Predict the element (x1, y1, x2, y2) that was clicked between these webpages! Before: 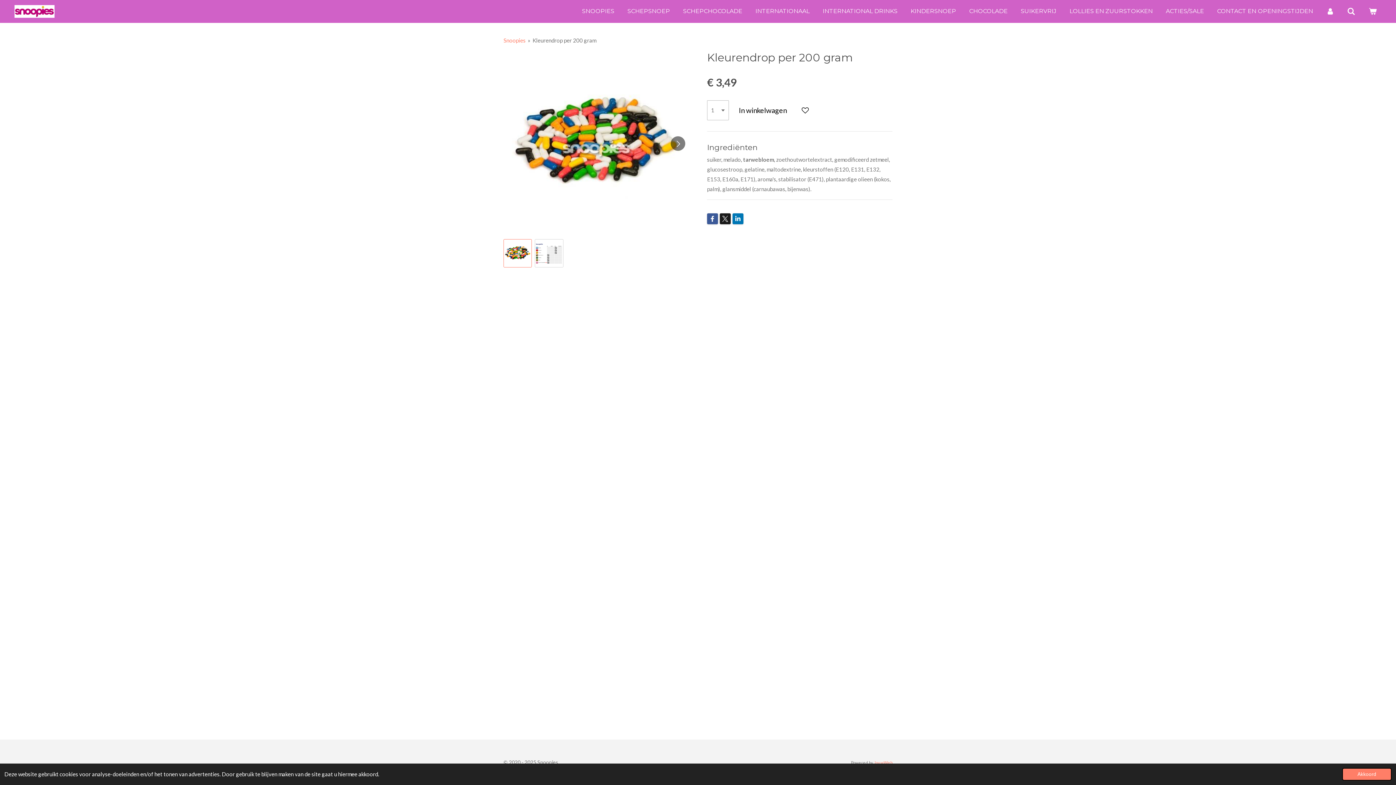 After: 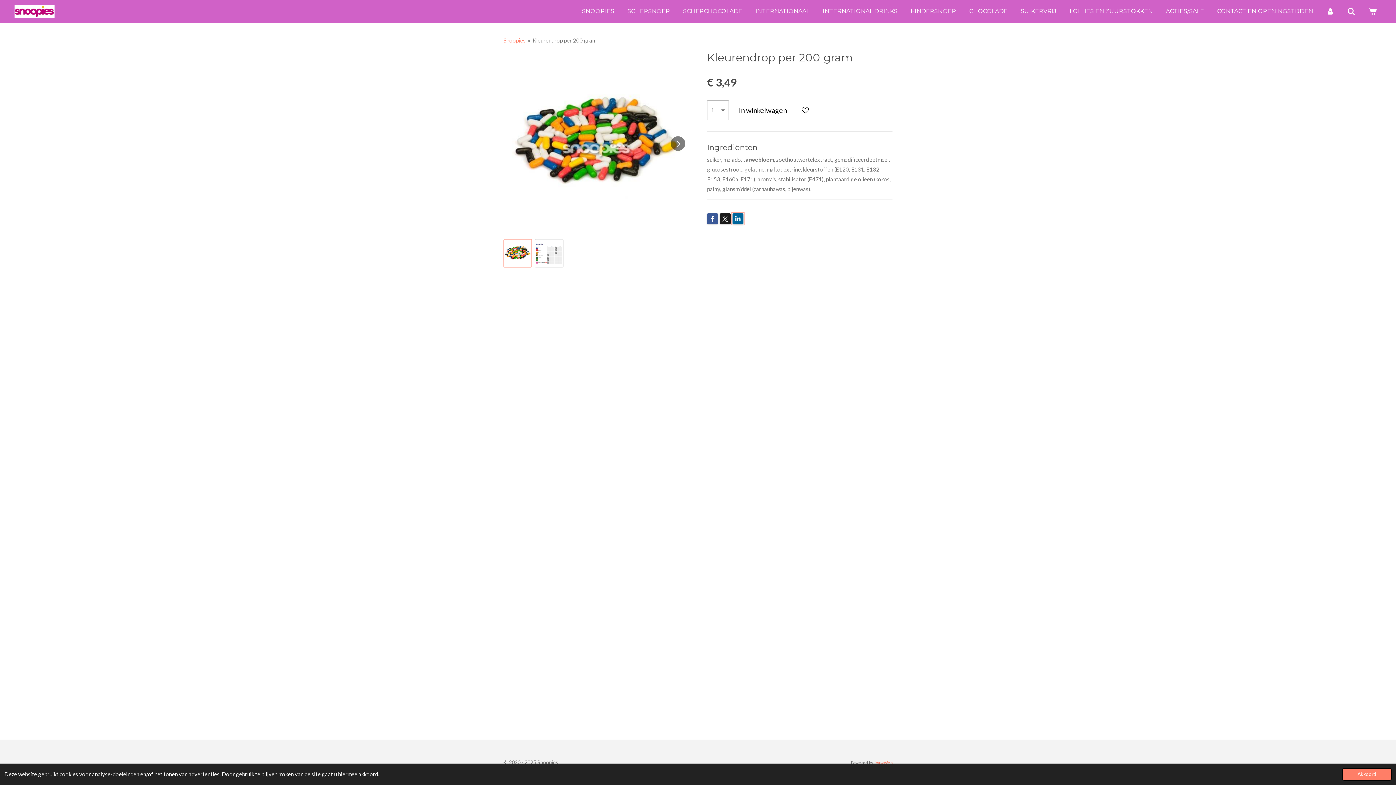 Action: bbox: (732, 213, 743, 224)